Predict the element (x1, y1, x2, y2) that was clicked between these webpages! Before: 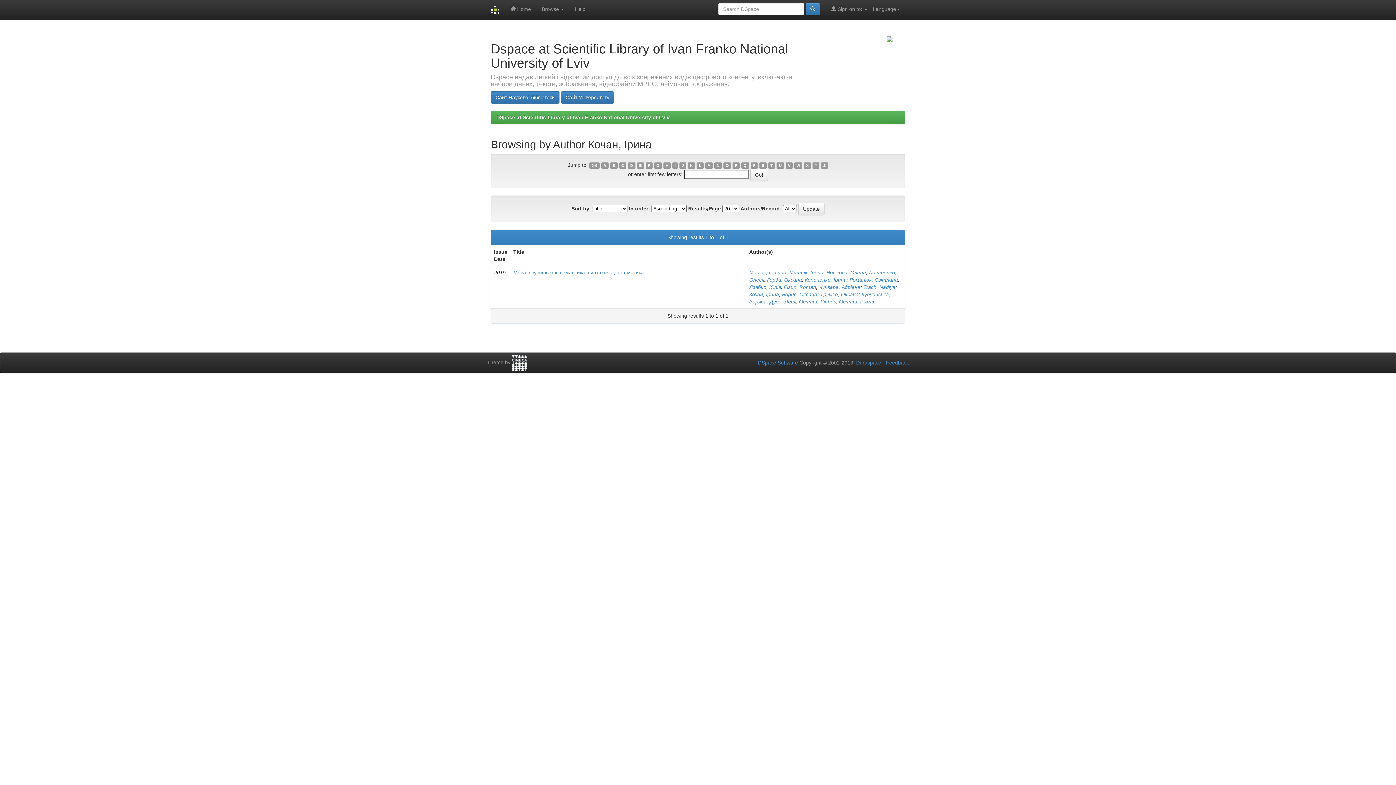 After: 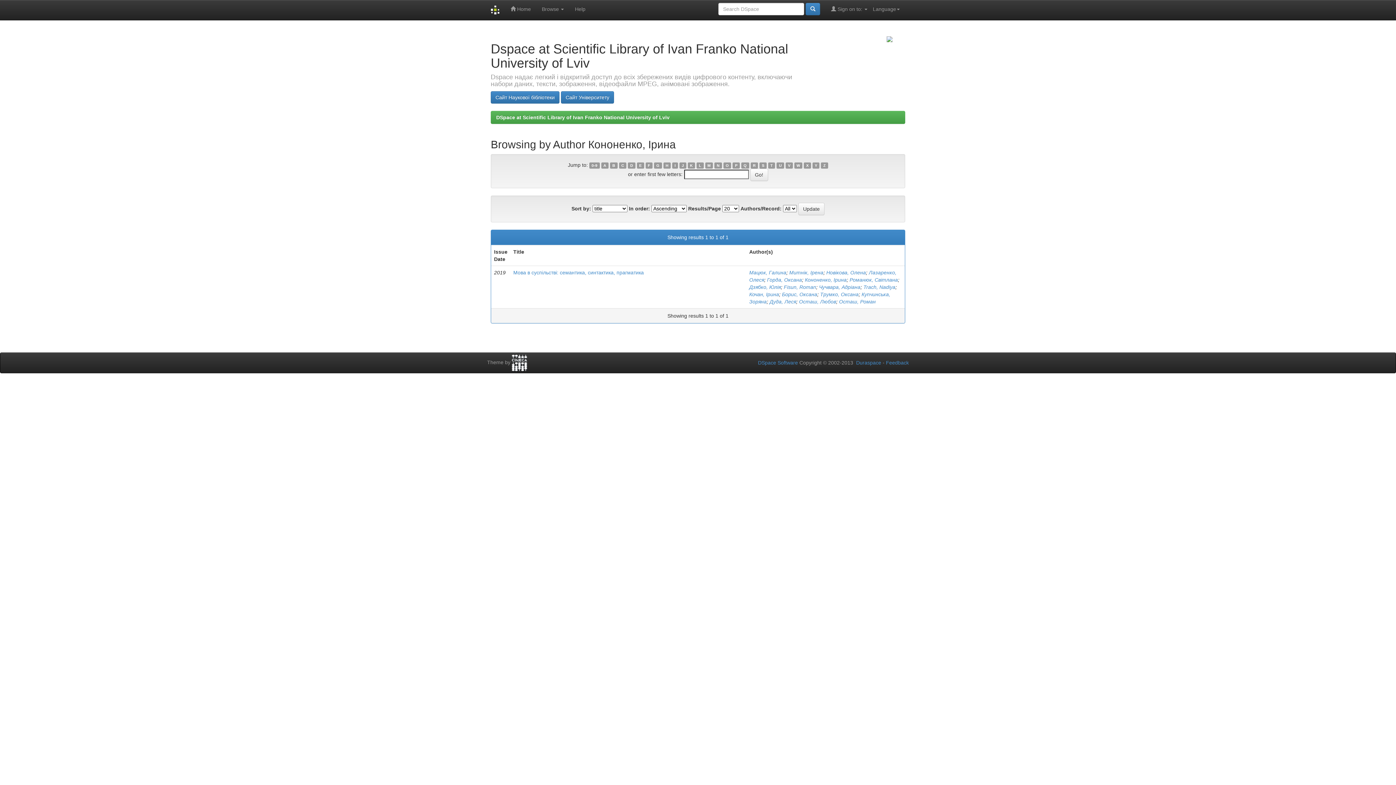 Action: label: Кононенко, Ірина bbox: (805, 277, 846, 282)